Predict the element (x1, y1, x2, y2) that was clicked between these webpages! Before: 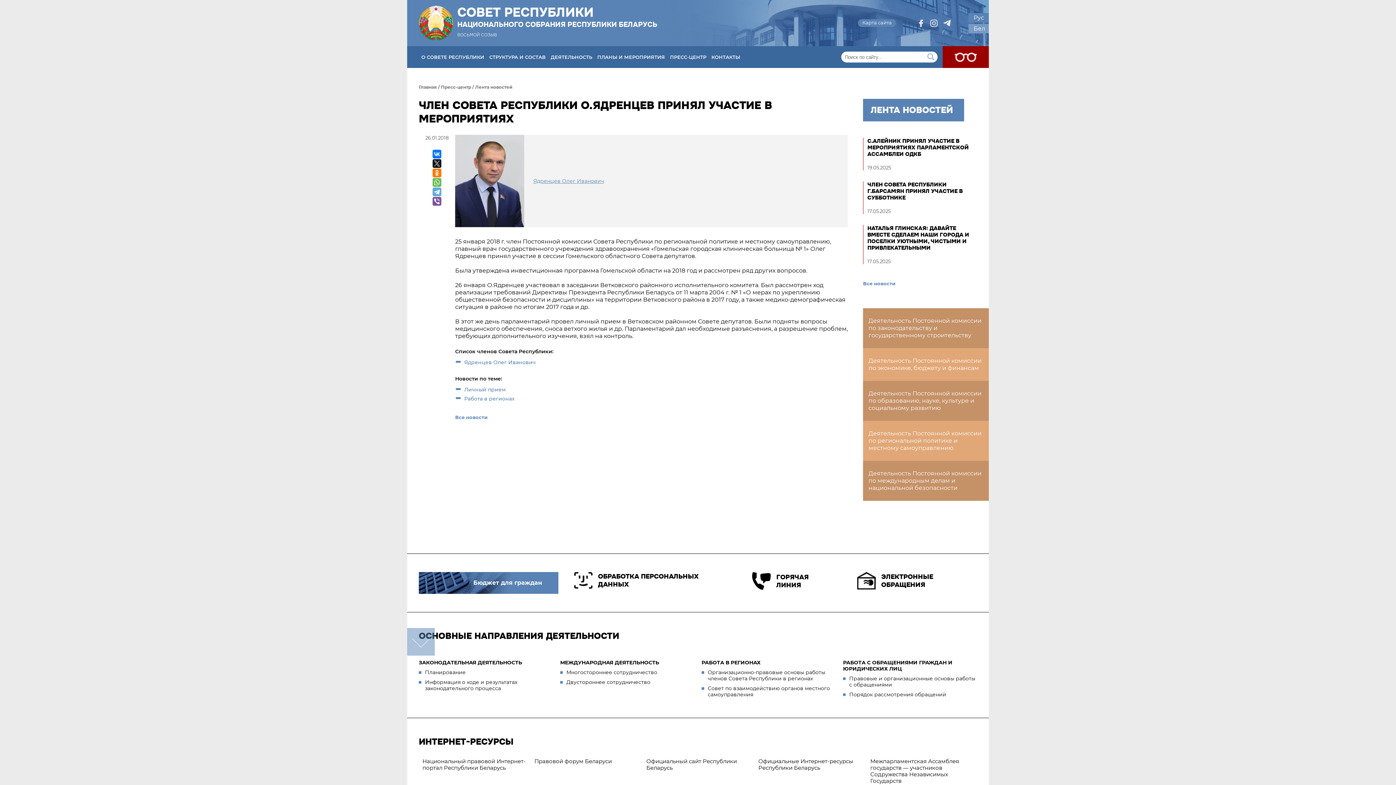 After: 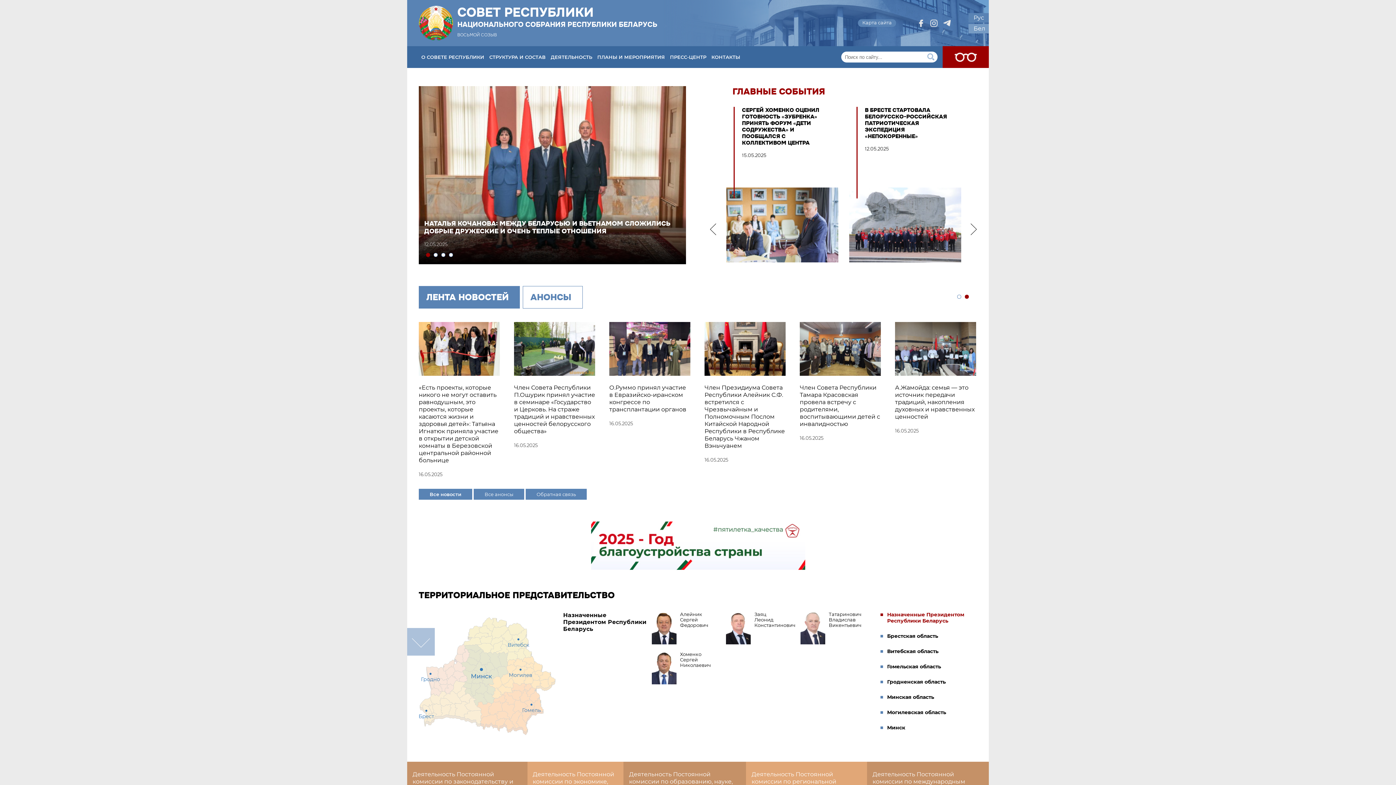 Action: bbox: (968, 12, 989, 22) label: Рус